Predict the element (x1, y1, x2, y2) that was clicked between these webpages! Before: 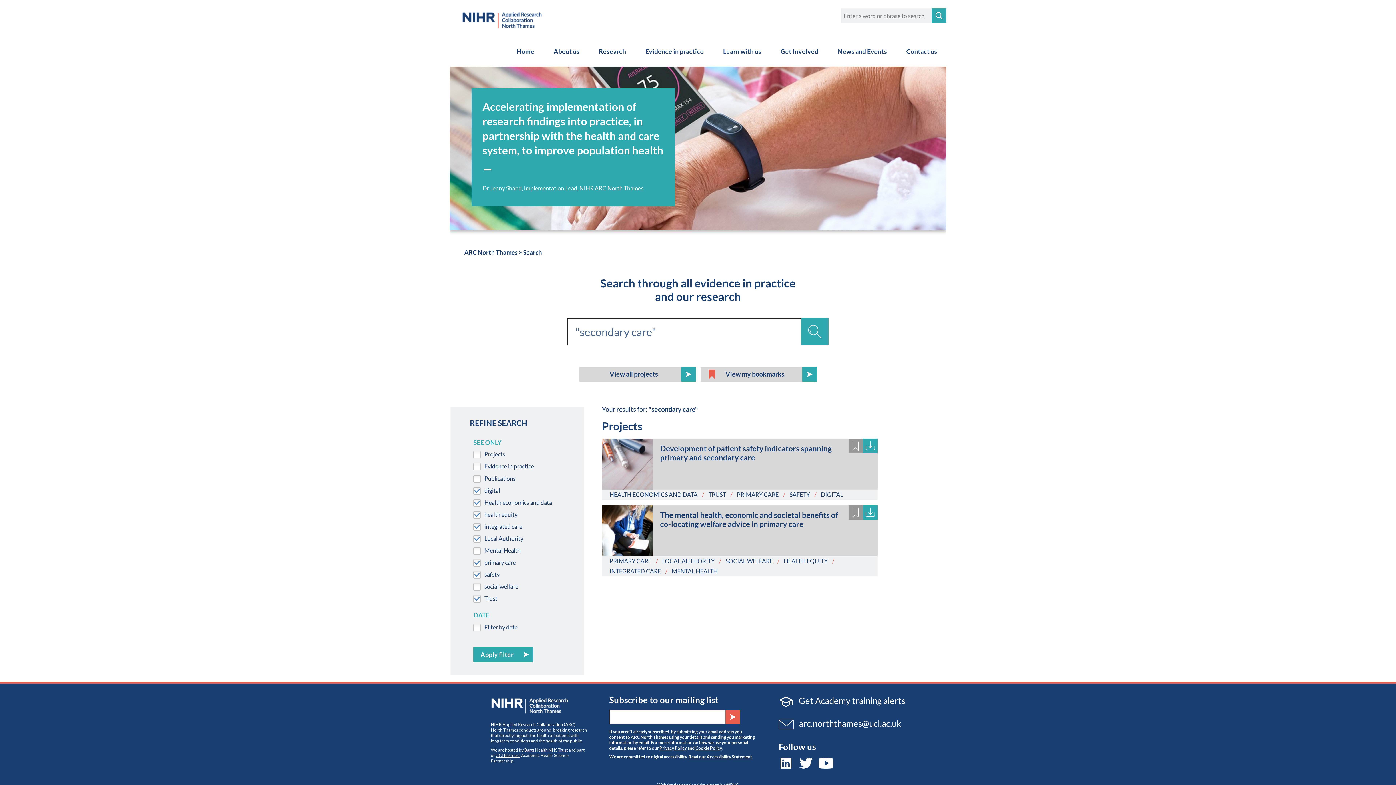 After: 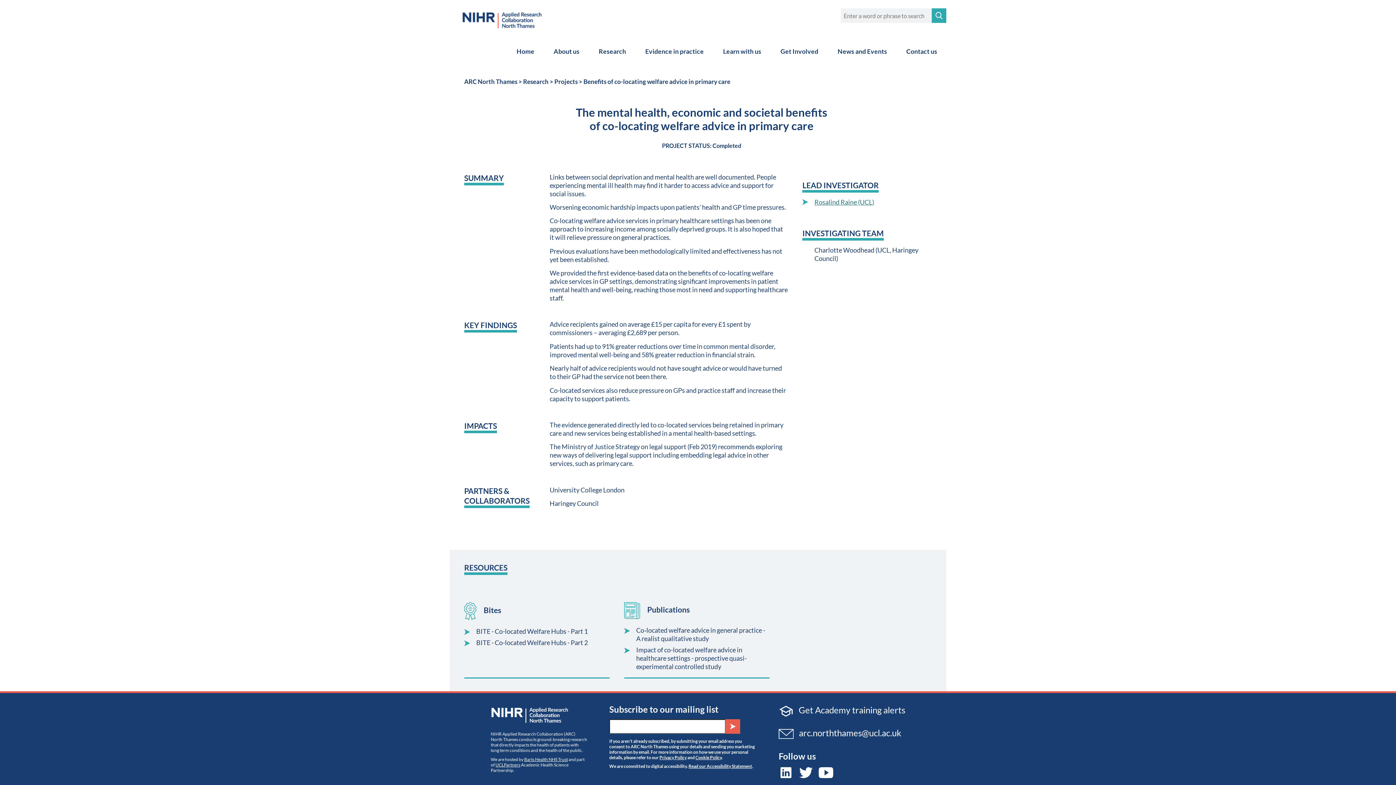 Action: label: The mental health, economic and societal benefits of co-locating welfare advice in primary care bbox: (653, 505, 877, 538)